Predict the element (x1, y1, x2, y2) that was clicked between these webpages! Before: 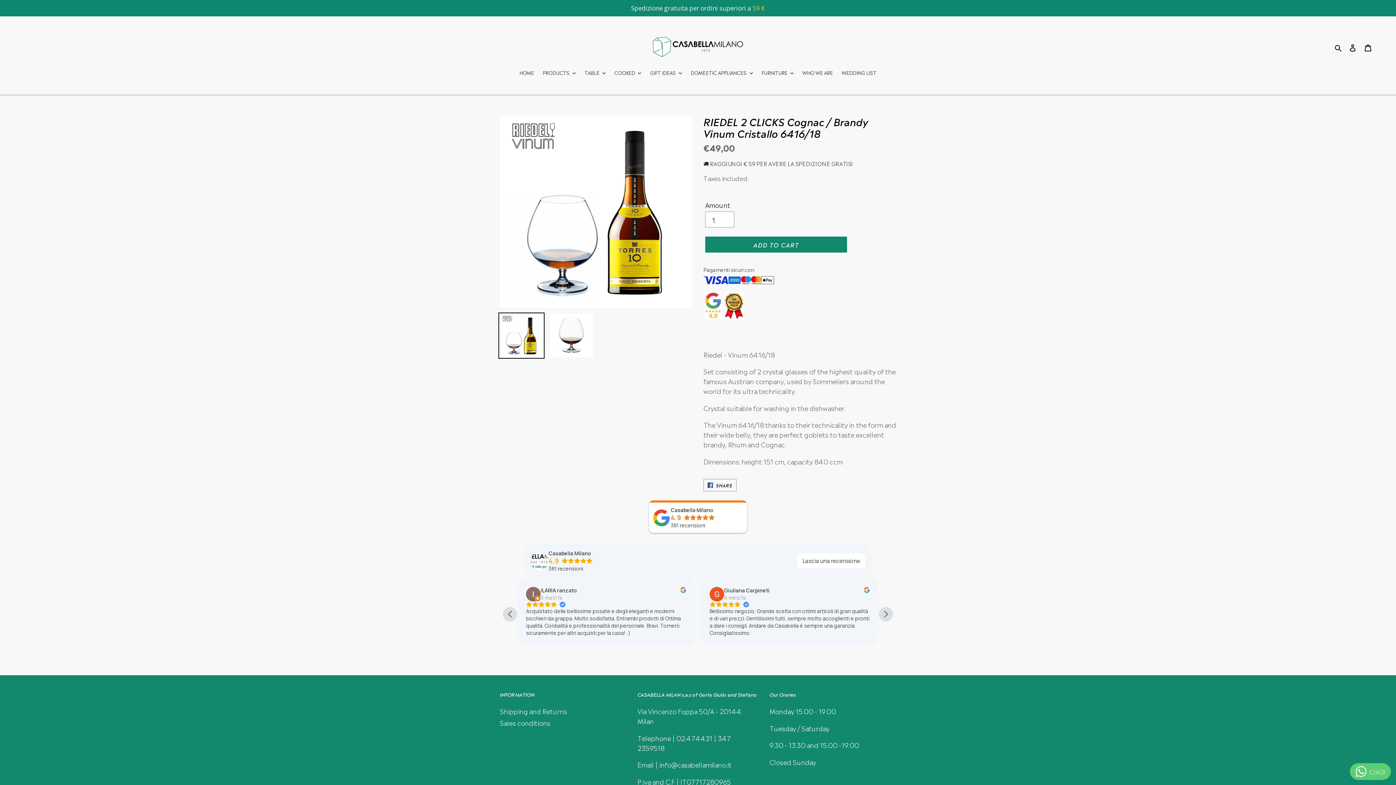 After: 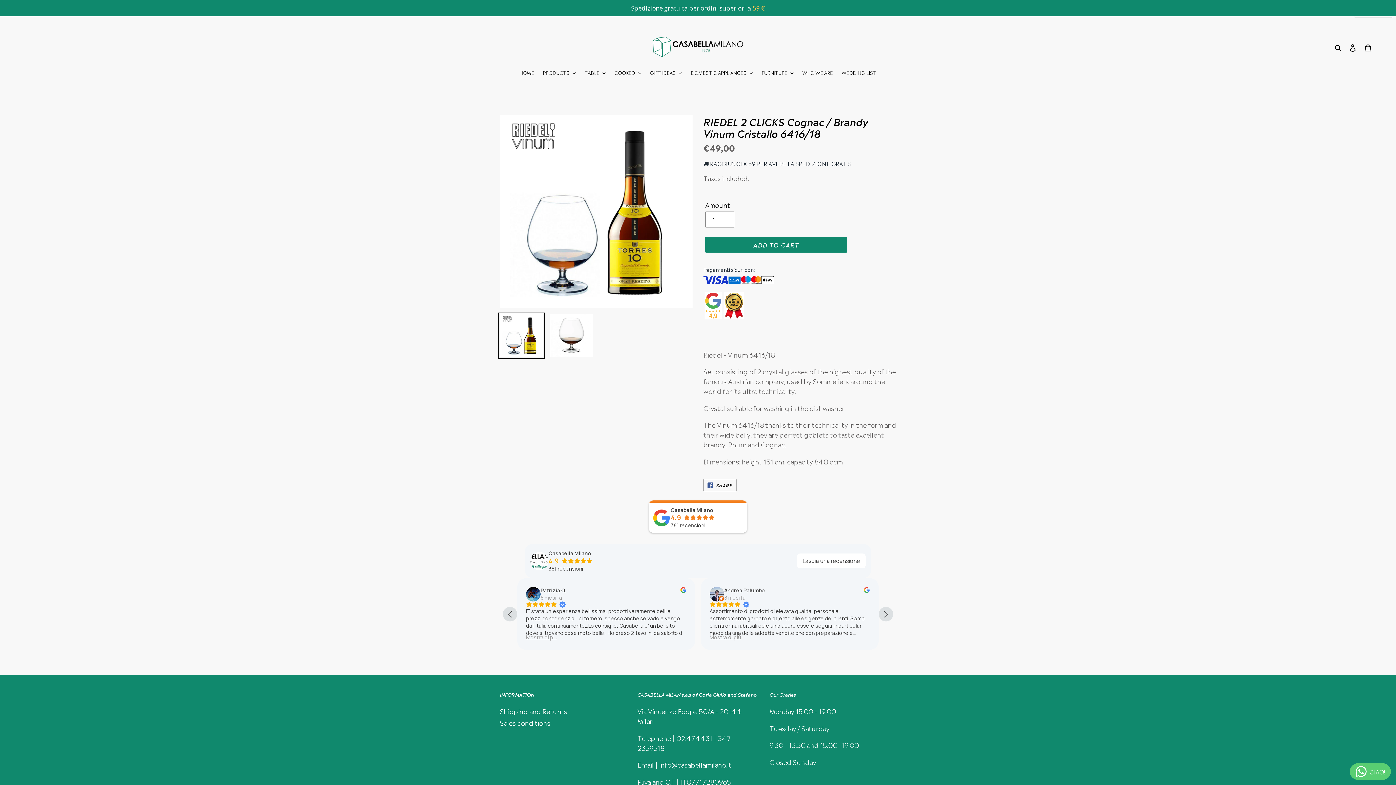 Action: label: Casabella Milano
4.9
381 recensioni bbox: (649, 442, 747, 475)